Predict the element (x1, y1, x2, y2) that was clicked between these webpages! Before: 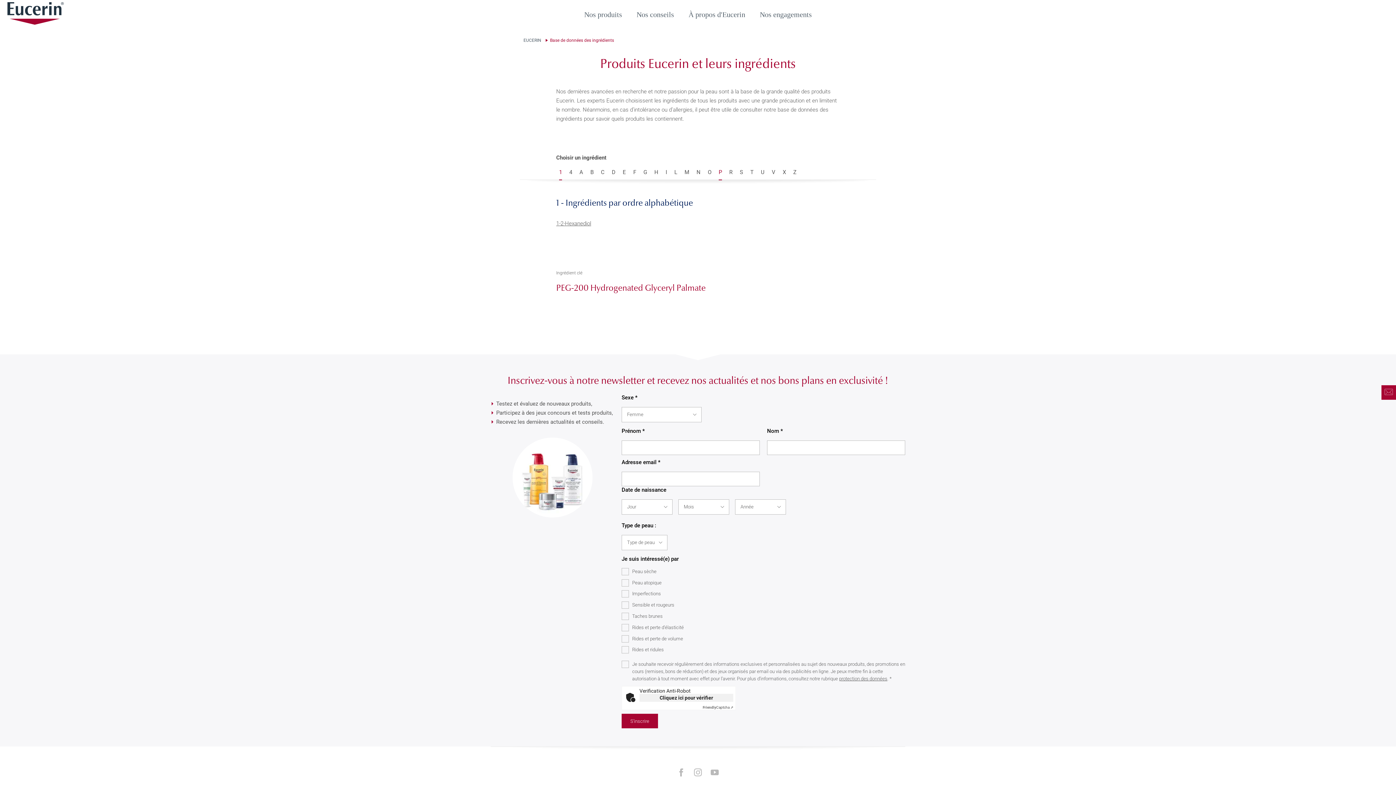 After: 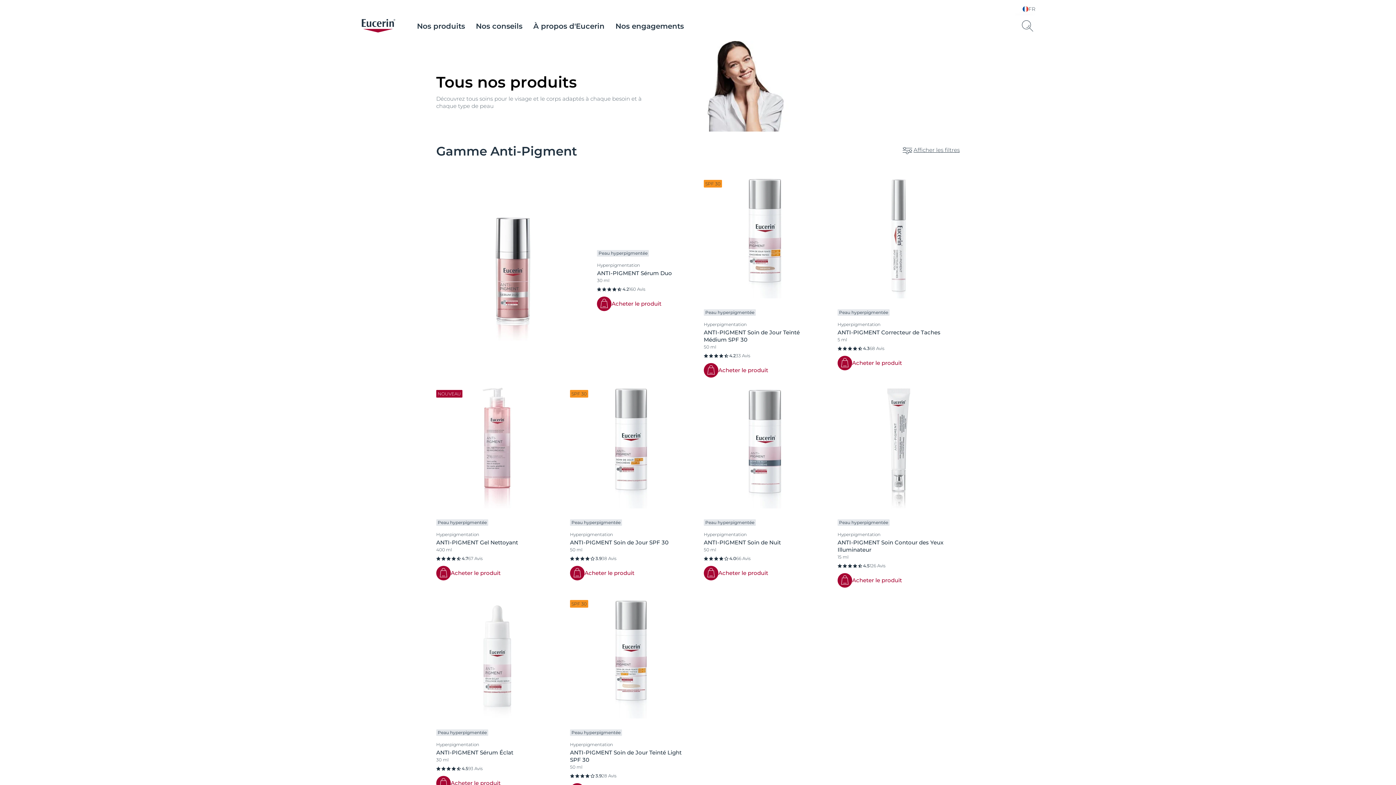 Action: bbox: (578, 10, 627, 18) label: Nos produits